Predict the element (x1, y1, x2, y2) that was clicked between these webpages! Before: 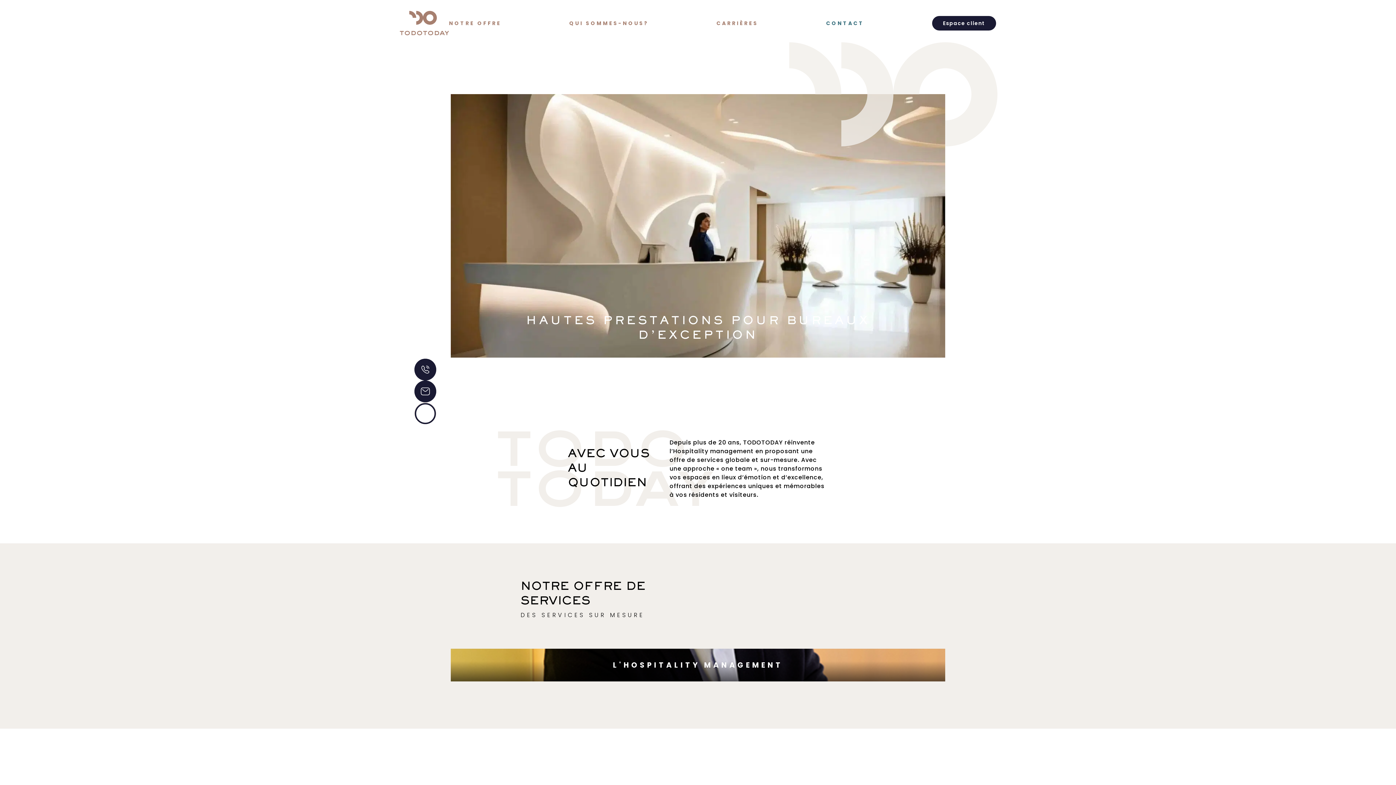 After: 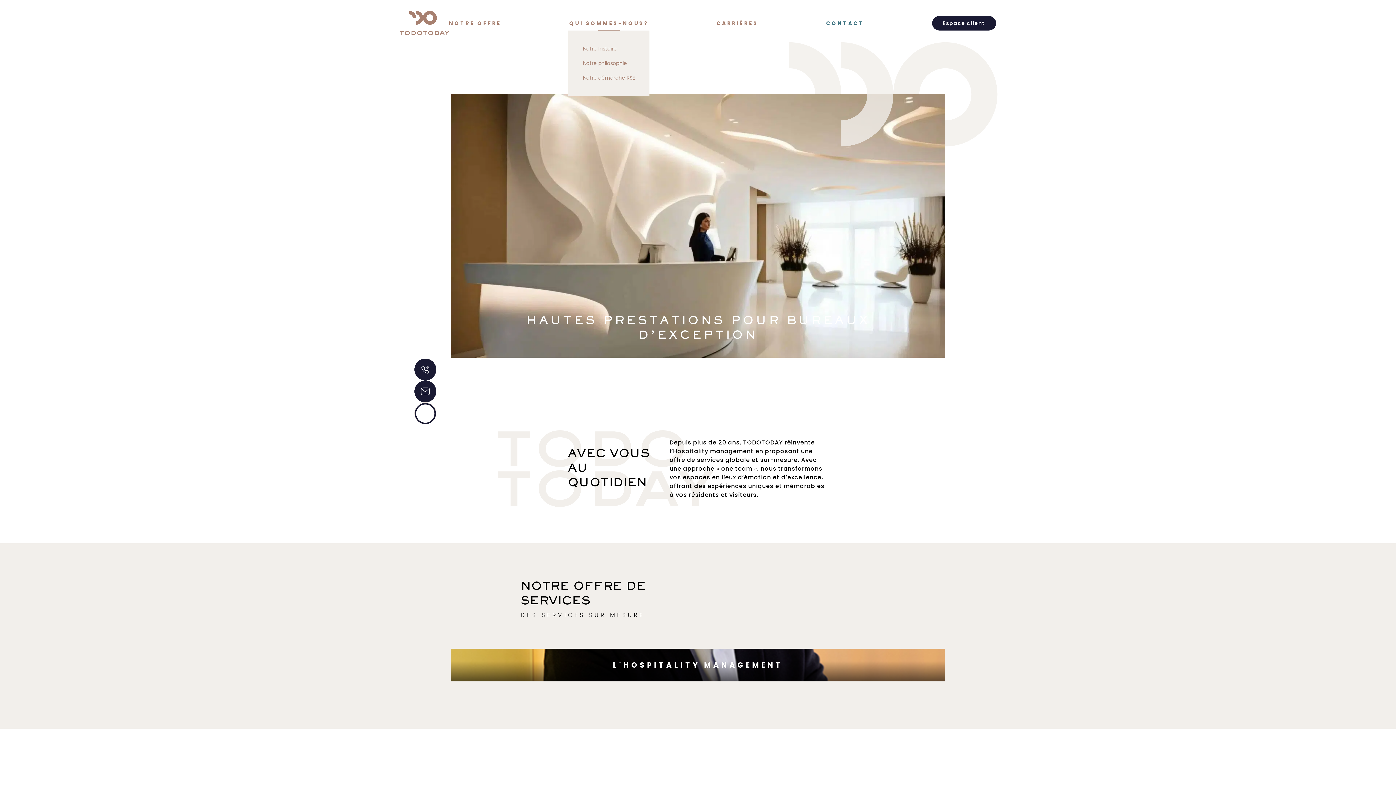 Action: label: QUI SOMMES-NOUS? bbox: (569, 15, 648, 30)